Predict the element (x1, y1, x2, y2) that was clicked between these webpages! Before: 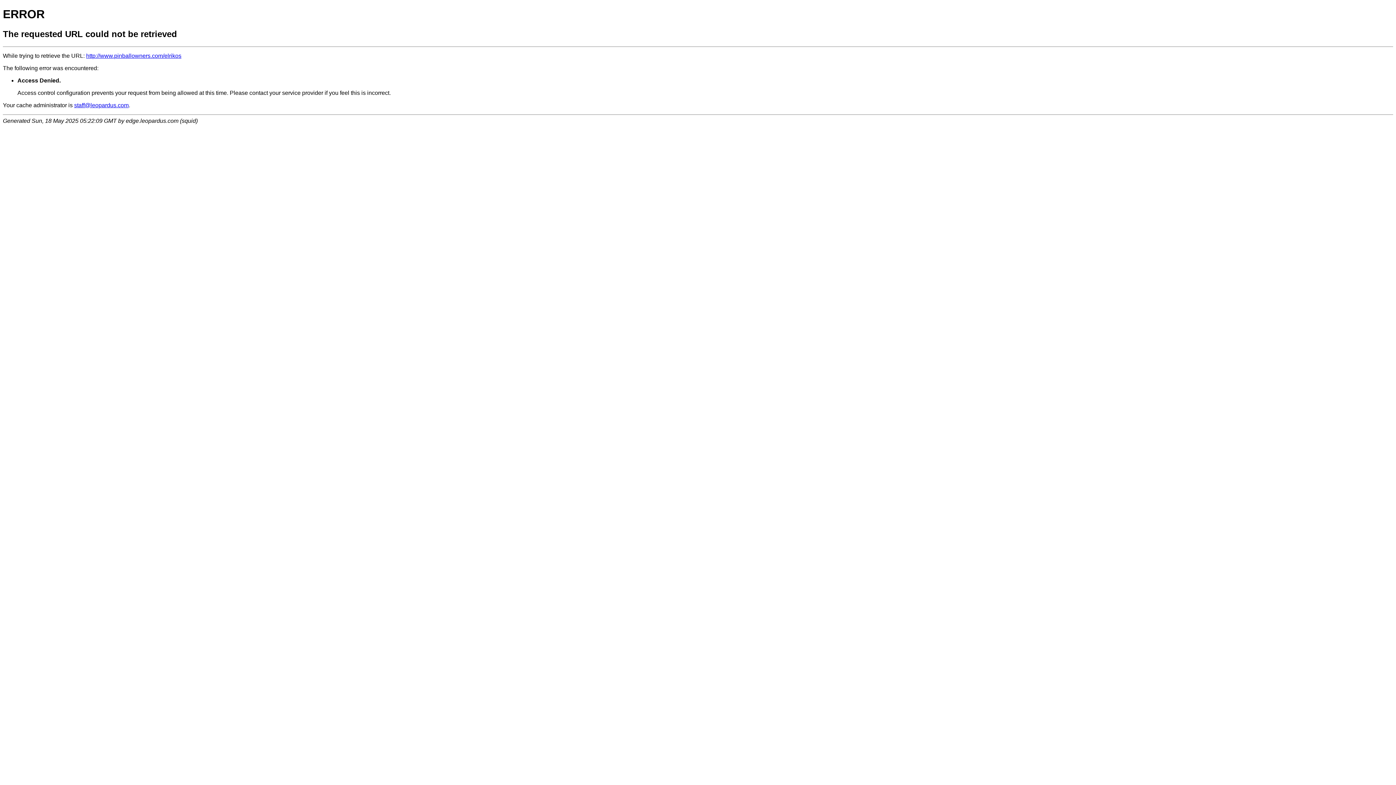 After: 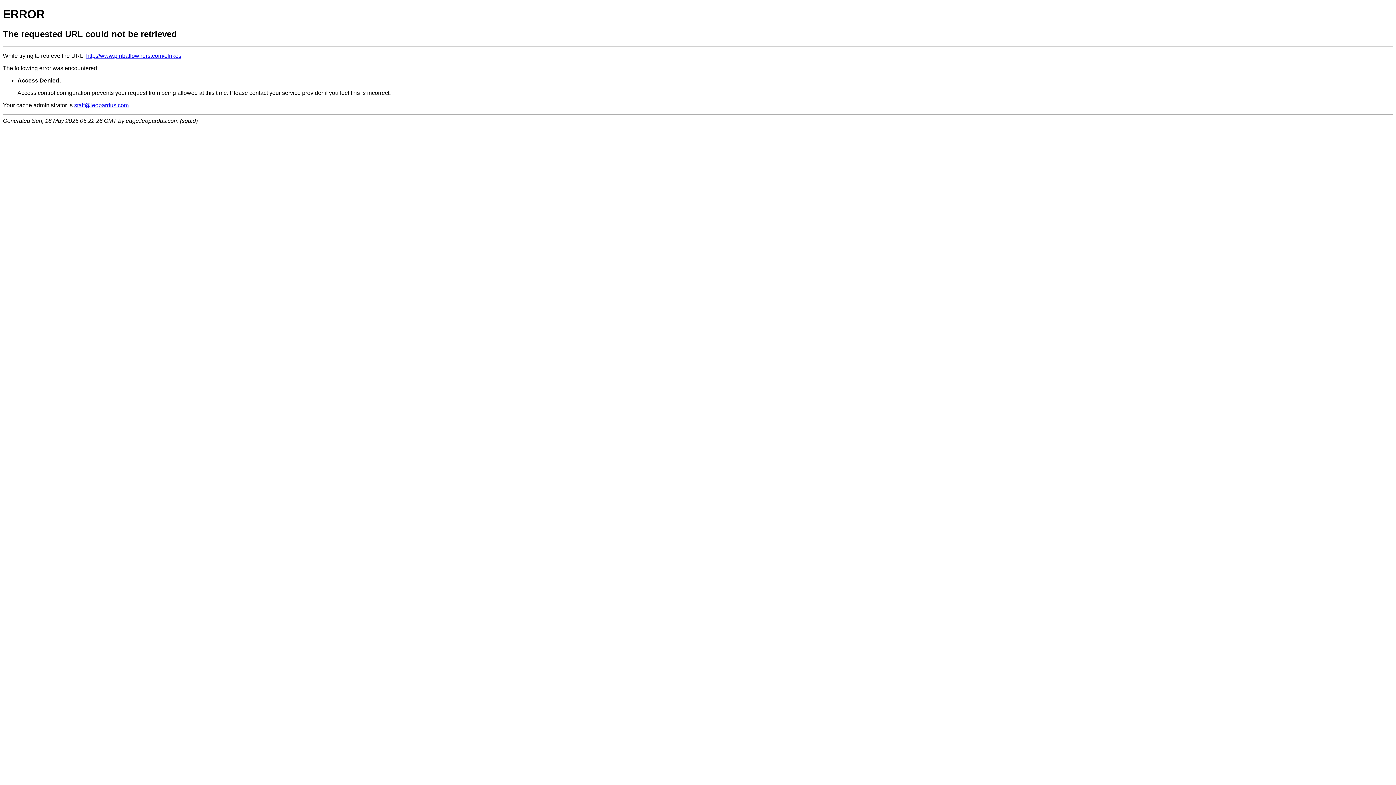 Action: bbox: (86, 52, 181, 58) label: http://www.pinballowners.com/elrikos